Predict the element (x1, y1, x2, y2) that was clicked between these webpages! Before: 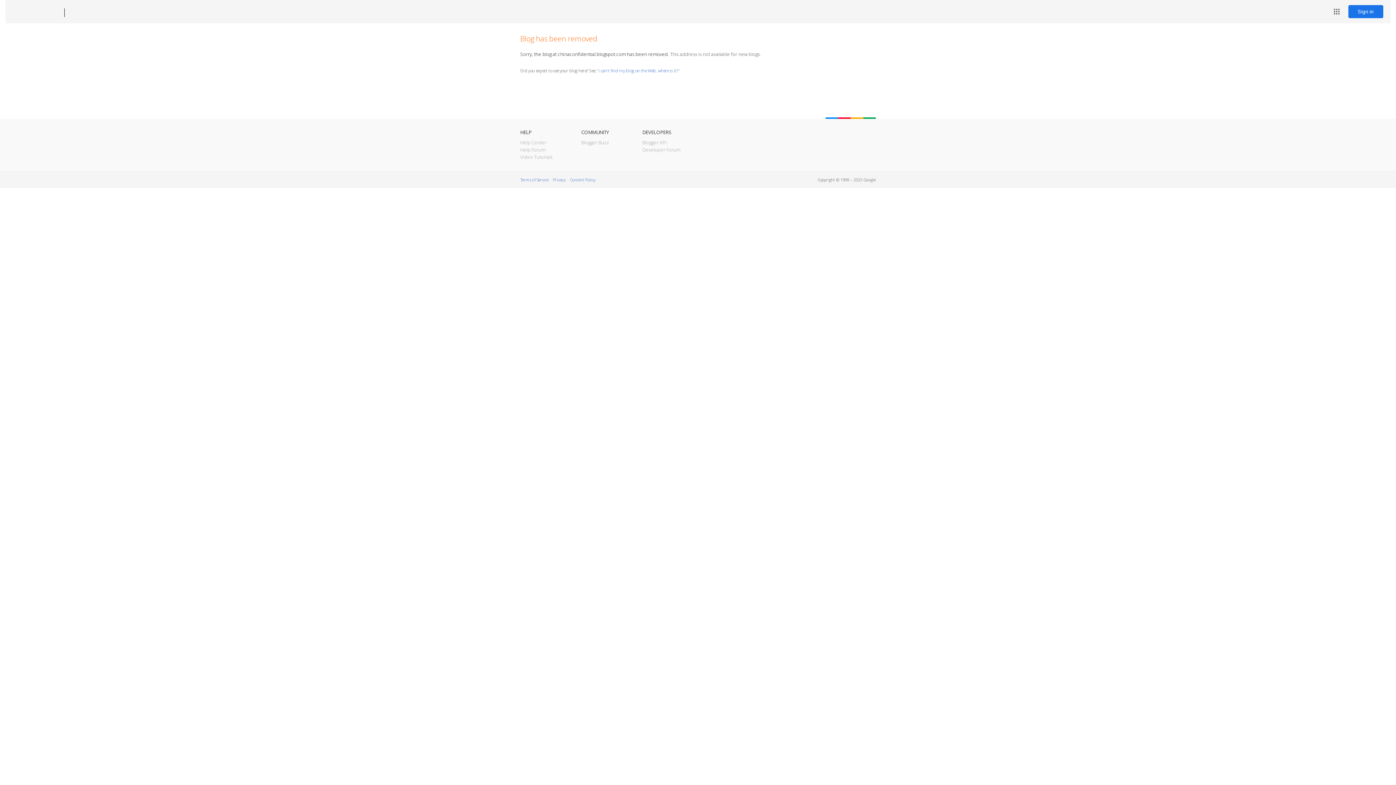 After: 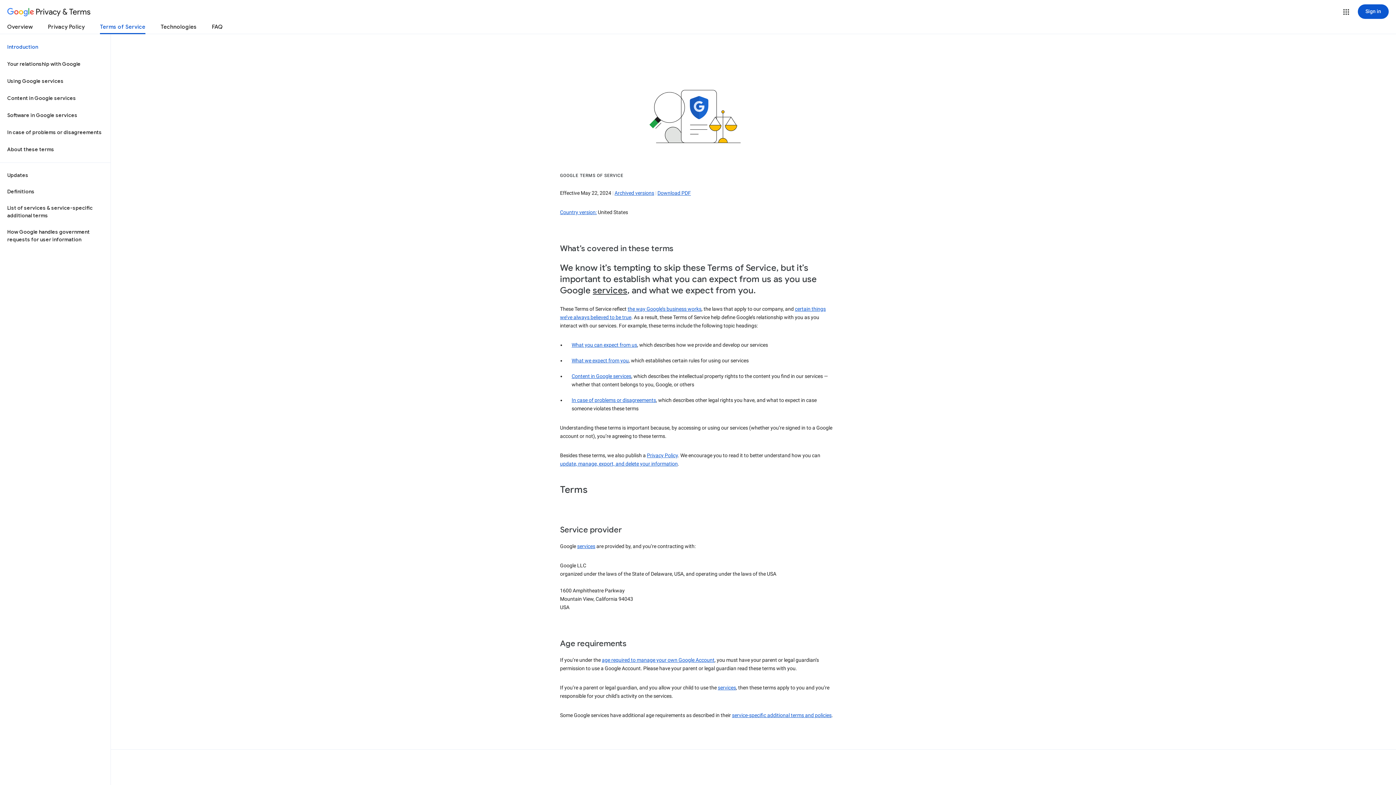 Action: bbox: (520, 177, 548, 182) label: Terms of Service